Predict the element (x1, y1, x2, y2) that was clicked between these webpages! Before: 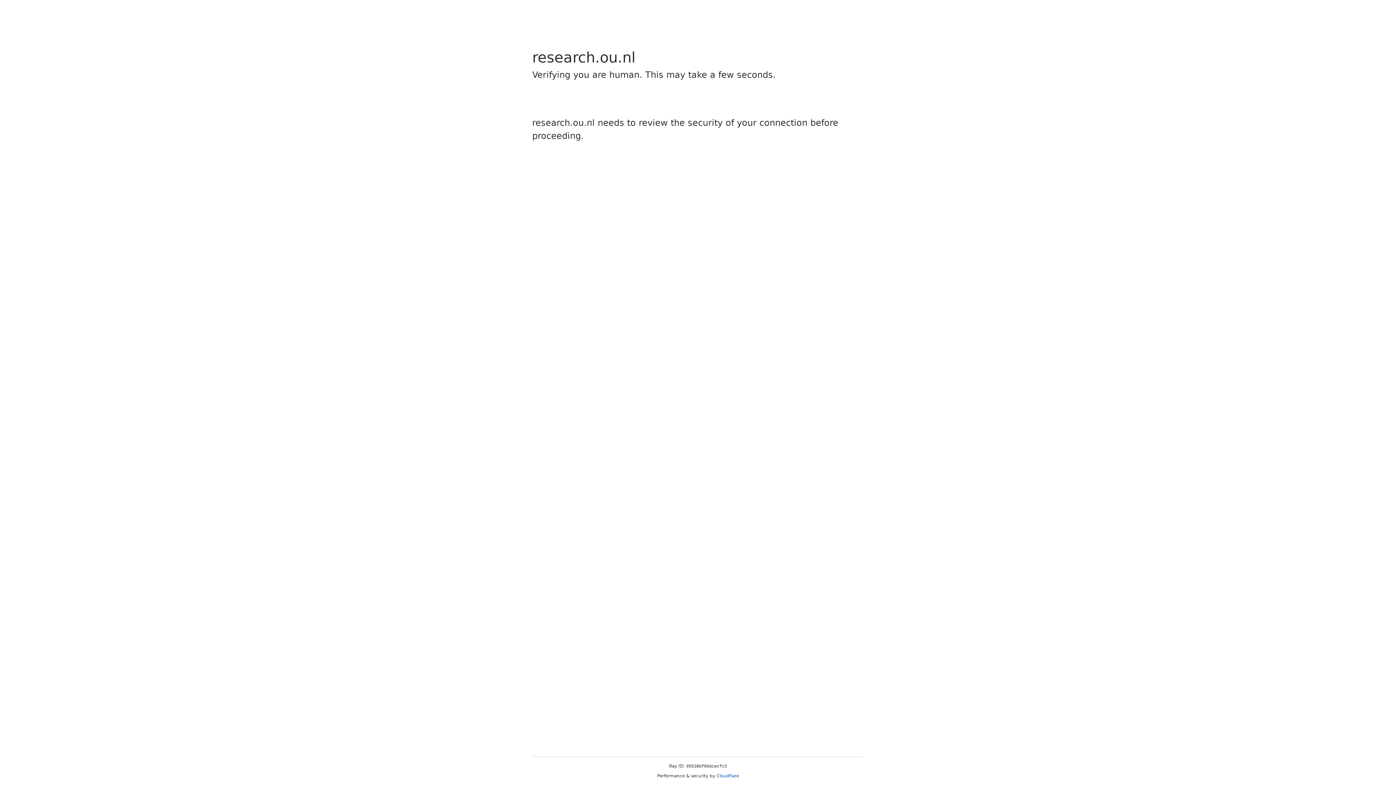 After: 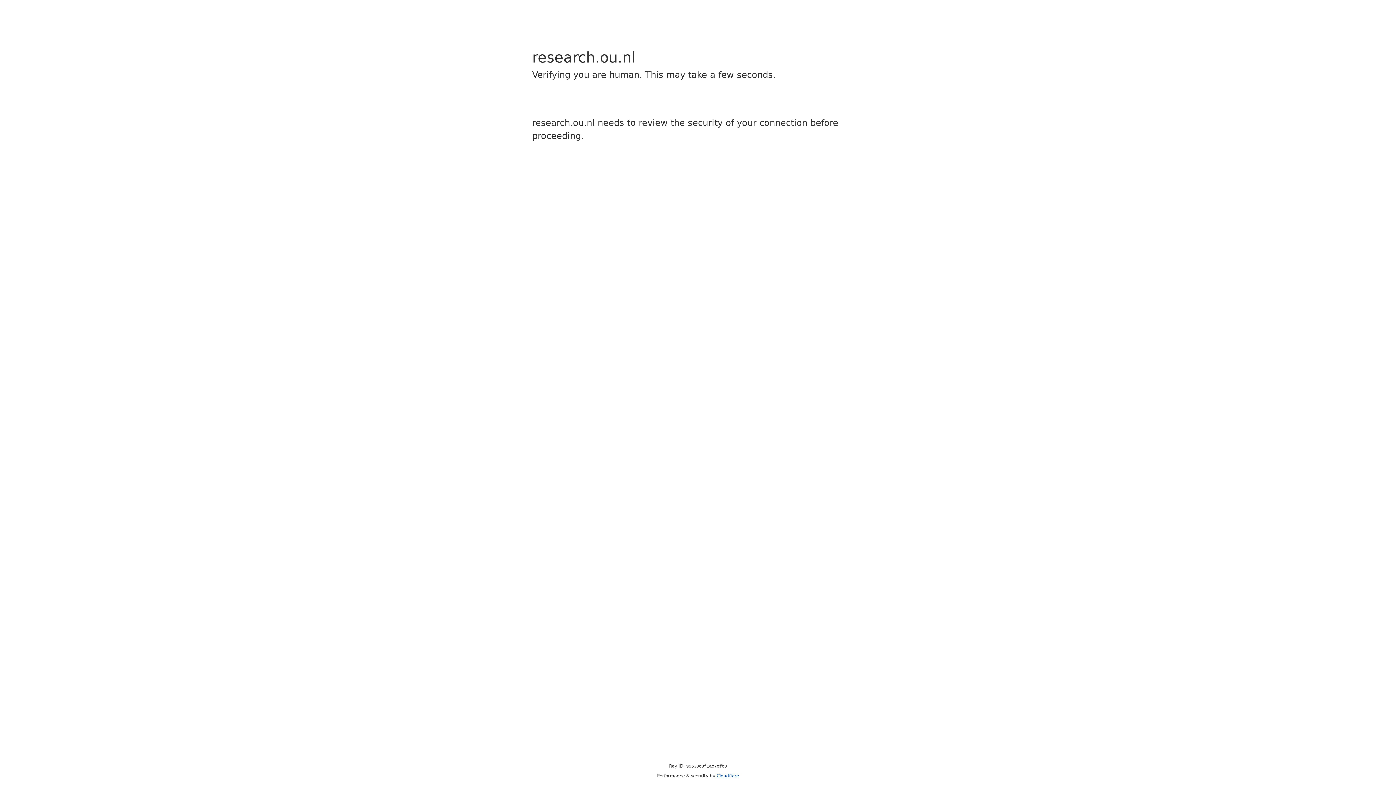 Action: bbox: (716, 773, 739, 778) label: Cloudflare